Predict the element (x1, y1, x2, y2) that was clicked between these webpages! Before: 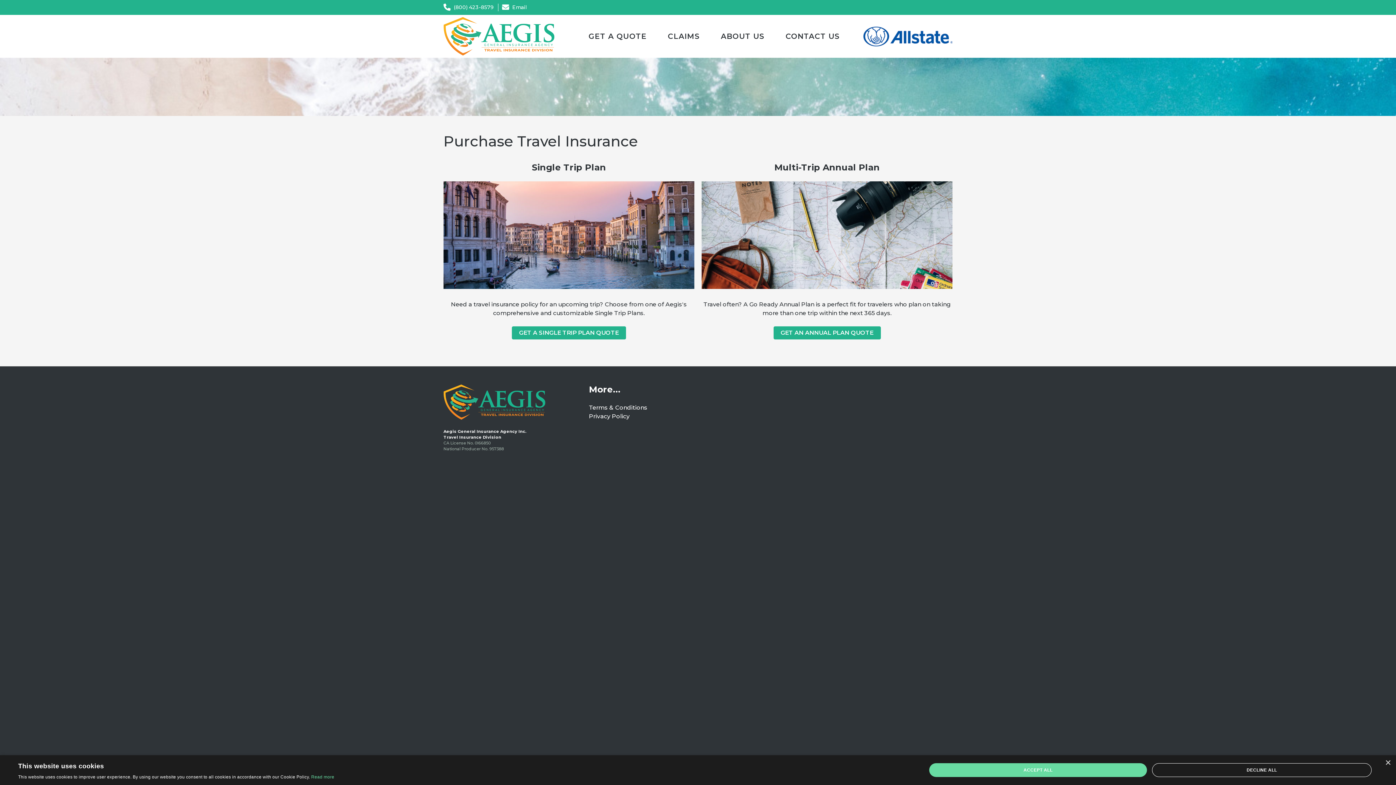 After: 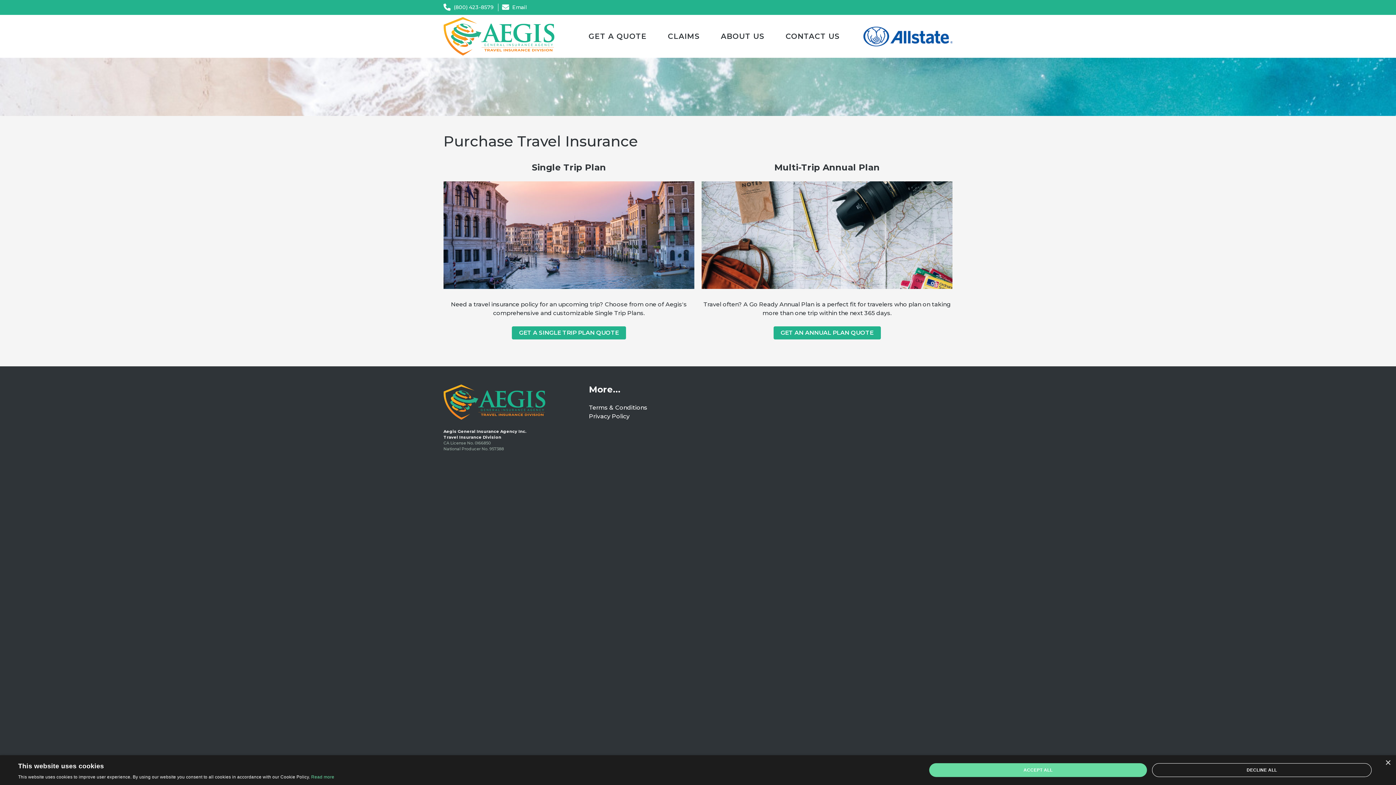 Action: bbox: (443, 17, 554, 55)